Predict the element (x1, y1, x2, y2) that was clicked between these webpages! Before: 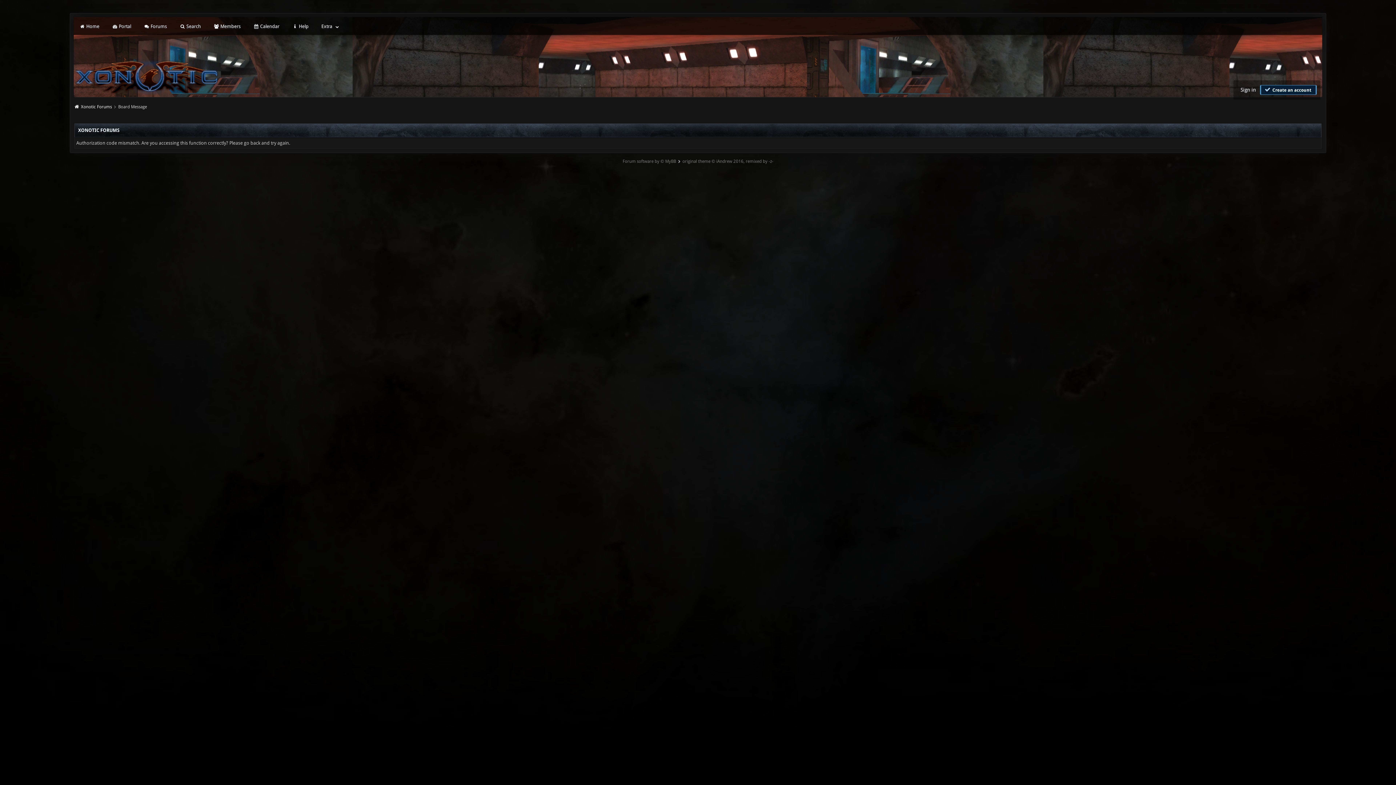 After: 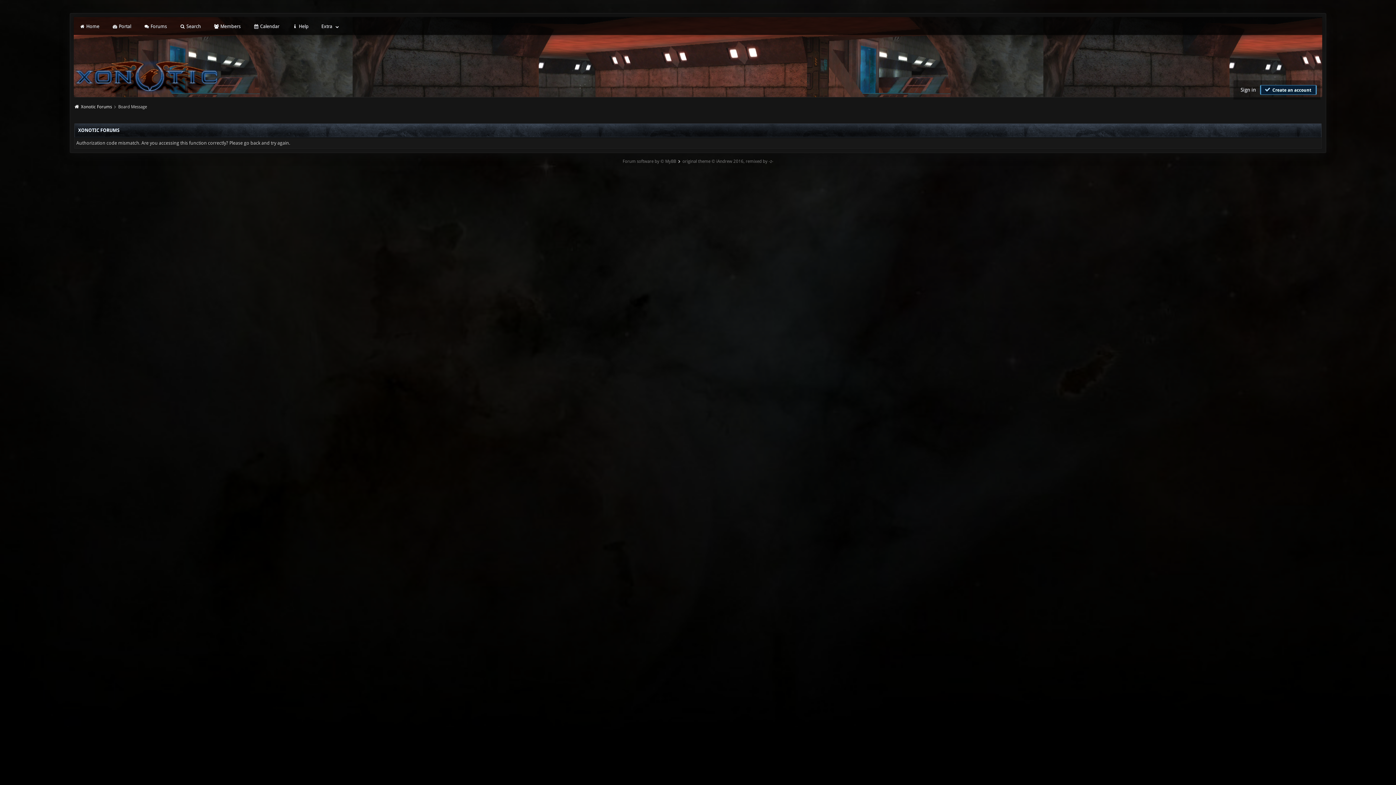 Action: bbox: (622, 157, 676, 165) label: Forum software by © MyBB